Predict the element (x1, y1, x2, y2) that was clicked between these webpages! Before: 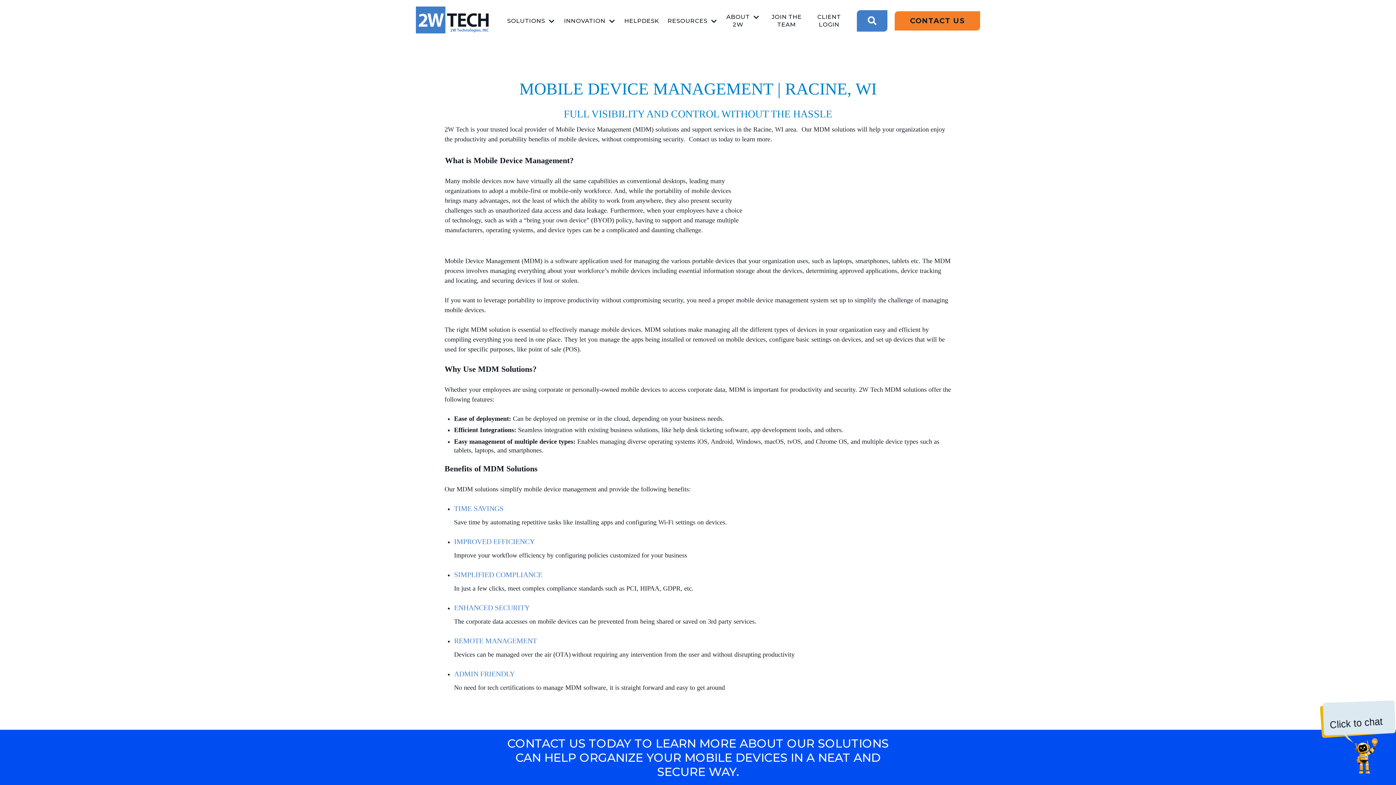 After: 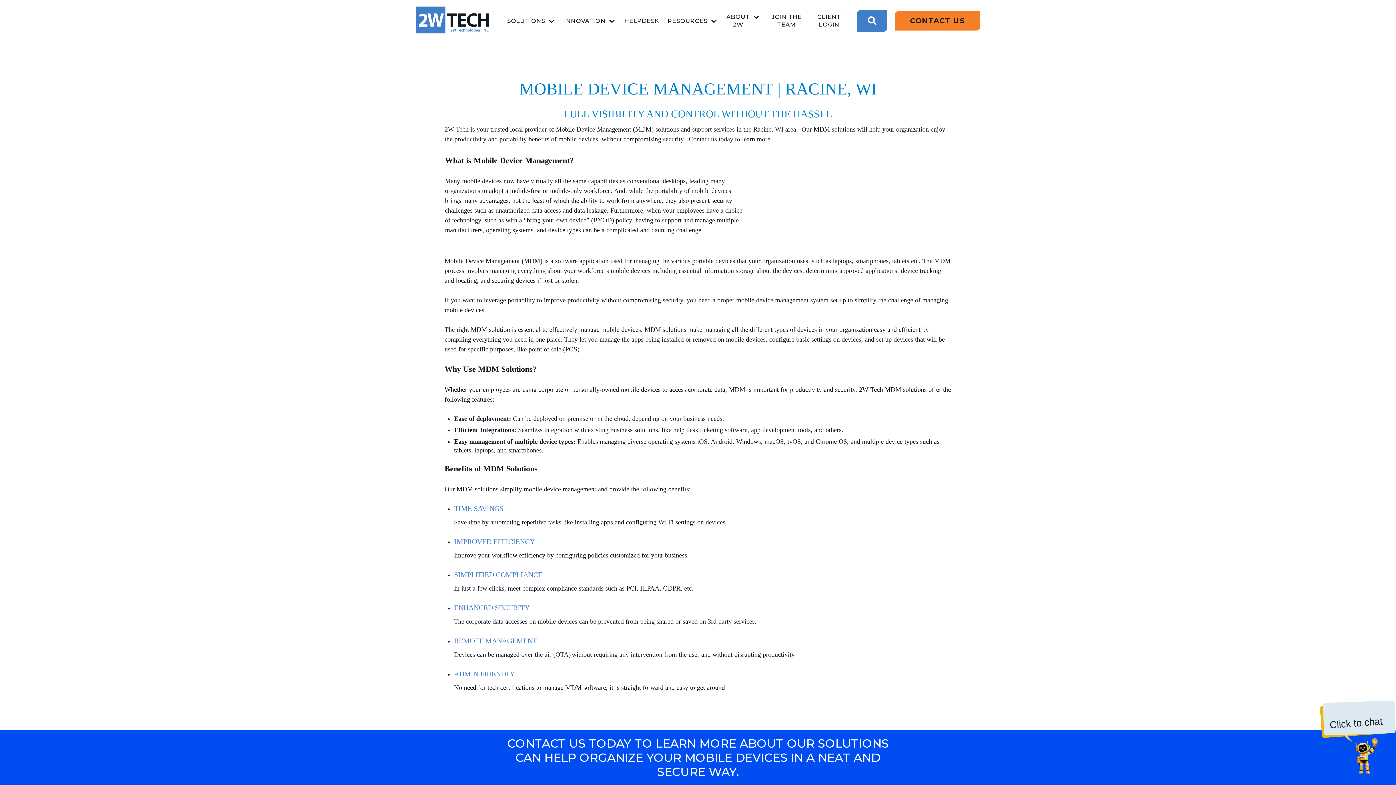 Action: bbox: (0, 730, 1396, 785) label: CONTACT US TODAY TO LEARN MORE ABOUT OUR SOLUTIONS CAN HELP ORGANIZE YOUR MOBILE DEVICES IN A NEAT AND SECURE WAY.